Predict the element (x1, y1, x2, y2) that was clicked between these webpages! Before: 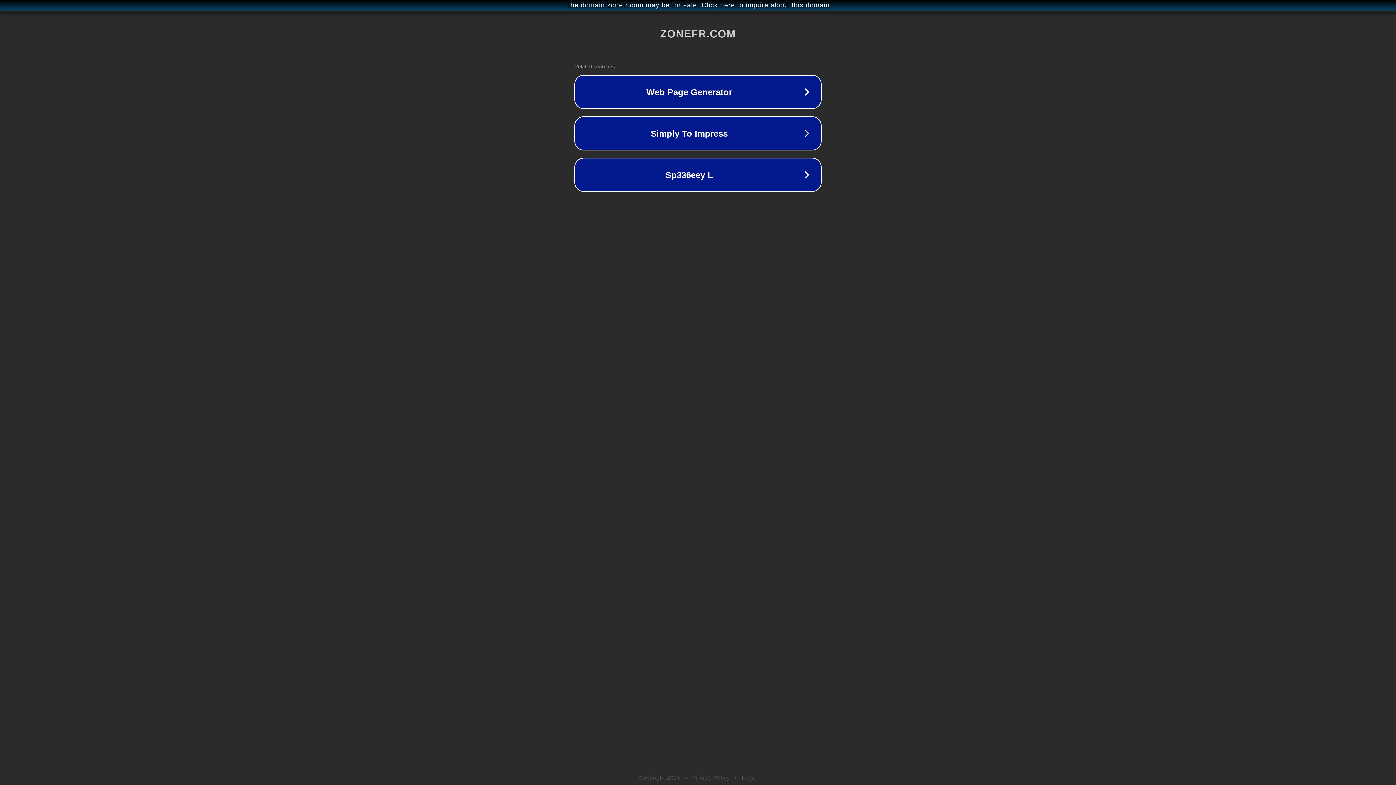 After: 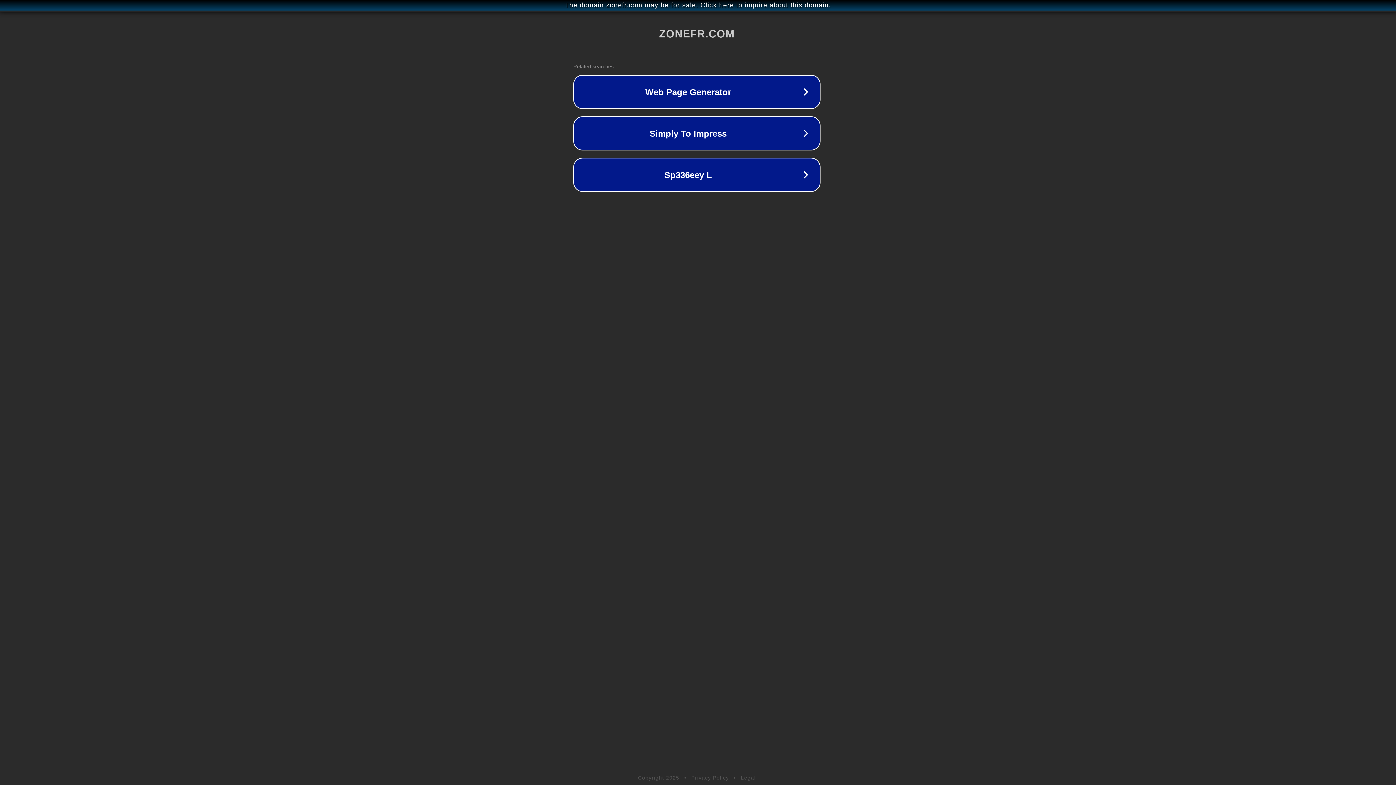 Action: bbox: (1, 1, 1397, 9) label: The domain zonefr.com may be for sale. Click here to inquire about this domain.